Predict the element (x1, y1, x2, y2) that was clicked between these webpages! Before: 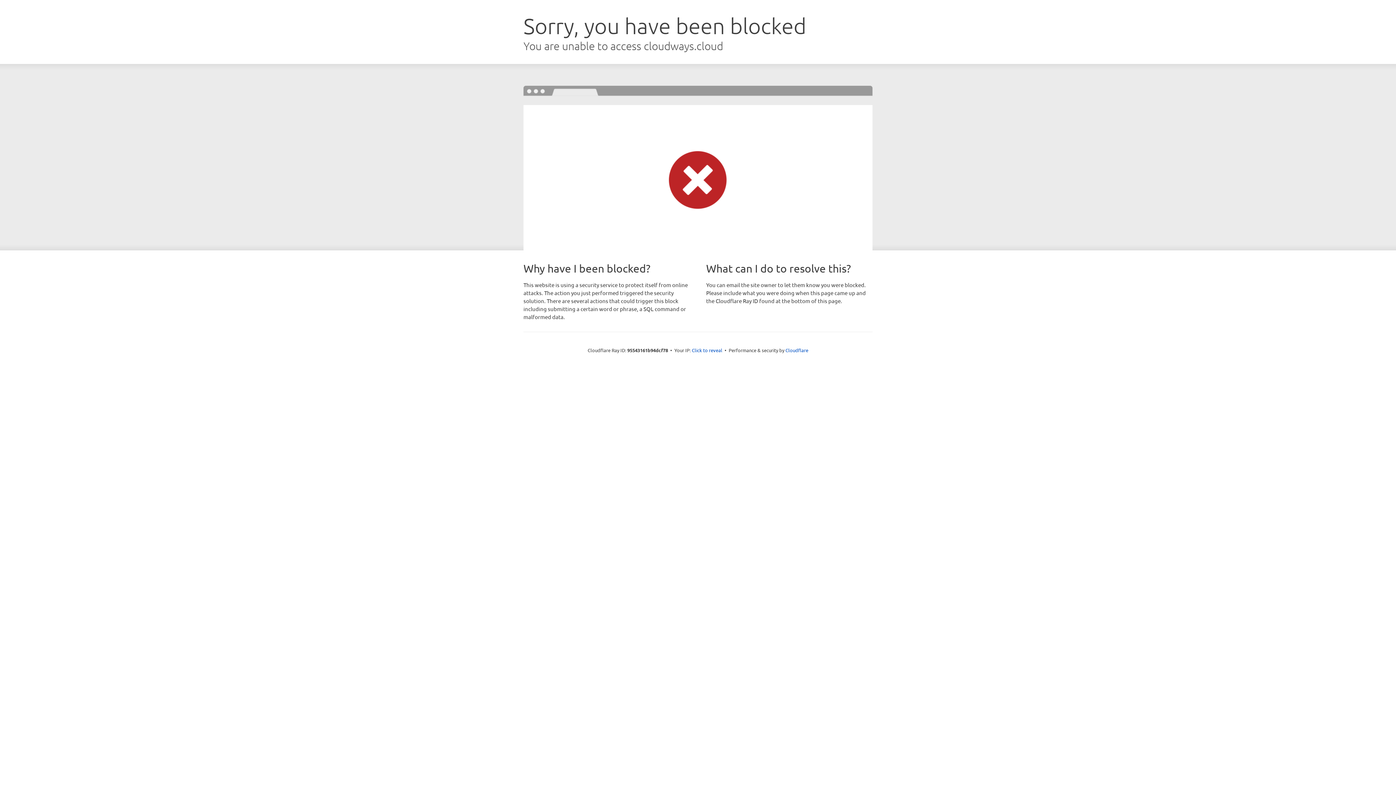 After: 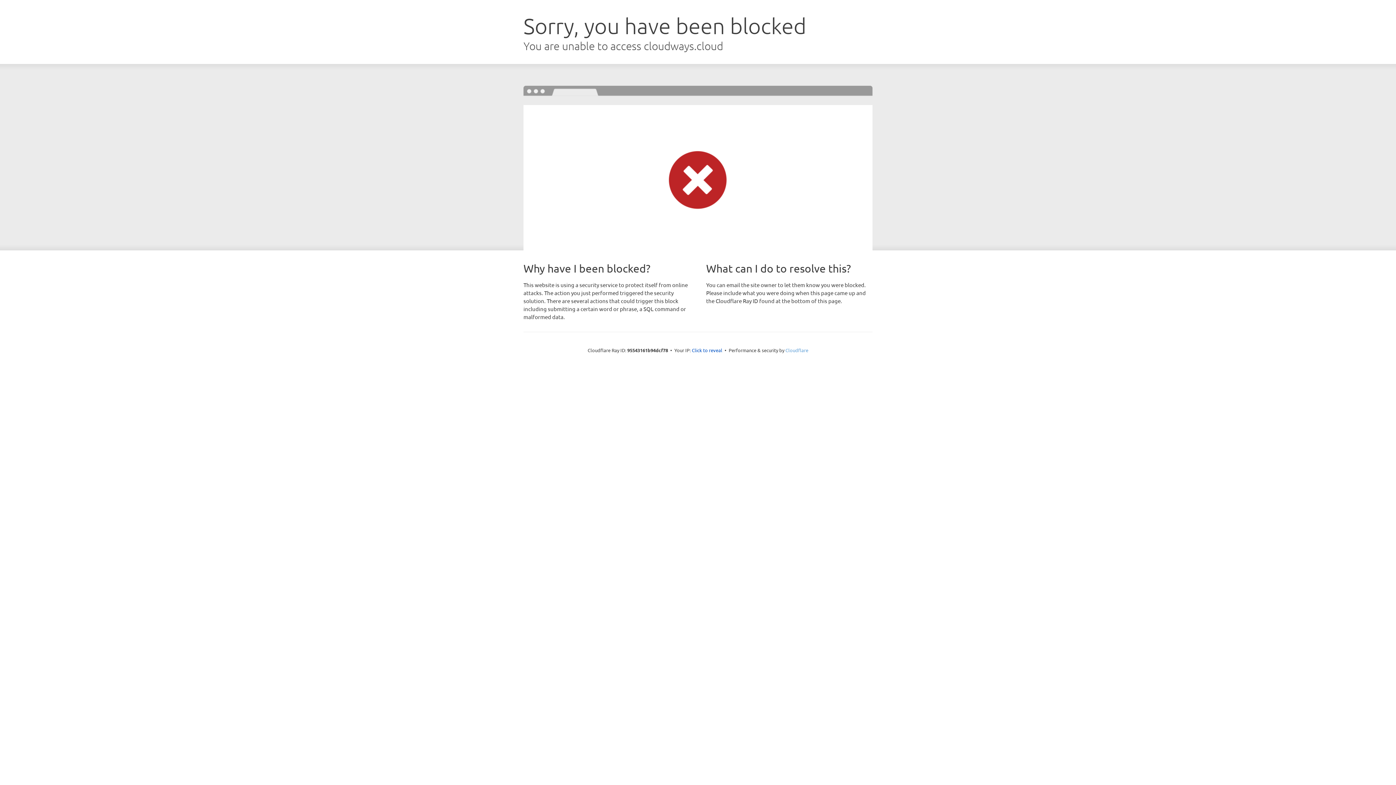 Action: label: Cloudflare bbox: (785, 347, 808, 353)